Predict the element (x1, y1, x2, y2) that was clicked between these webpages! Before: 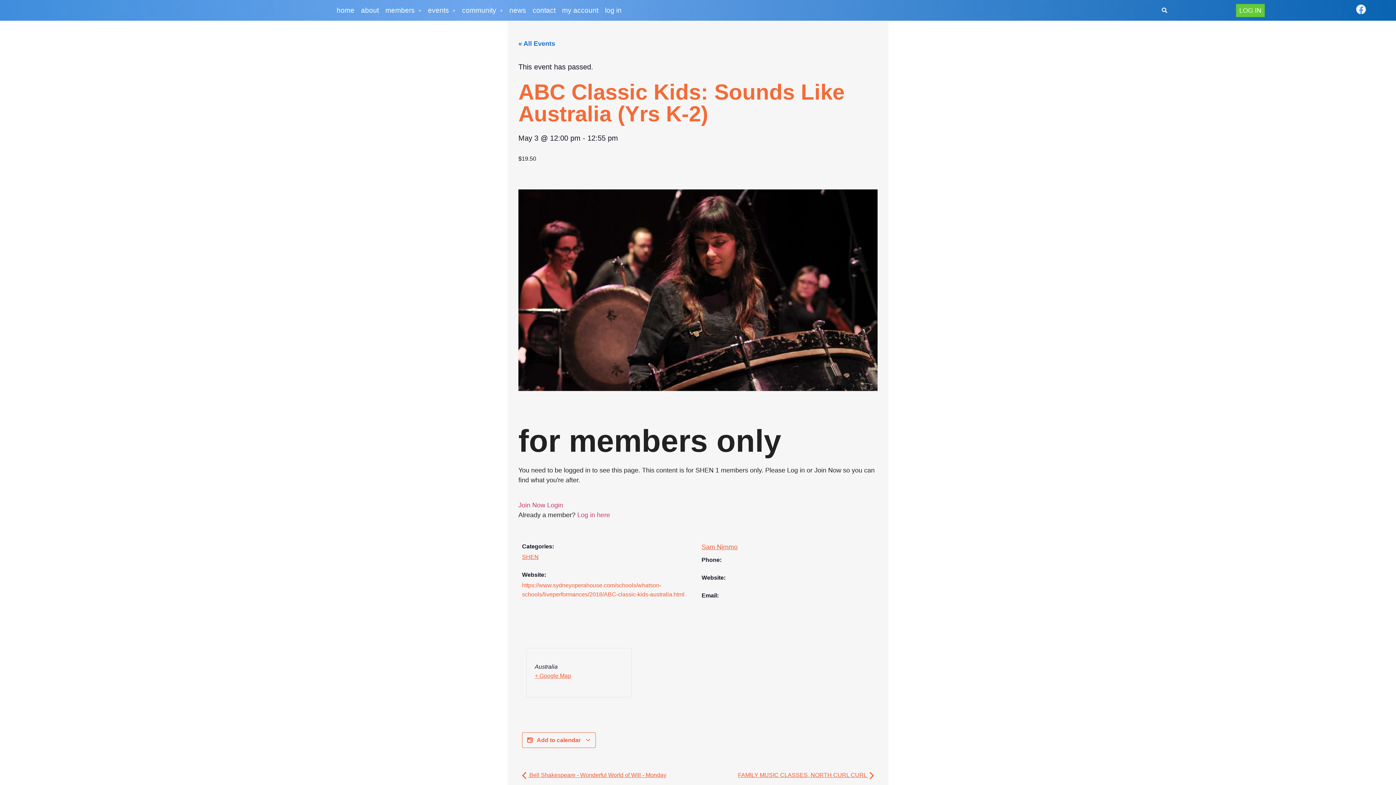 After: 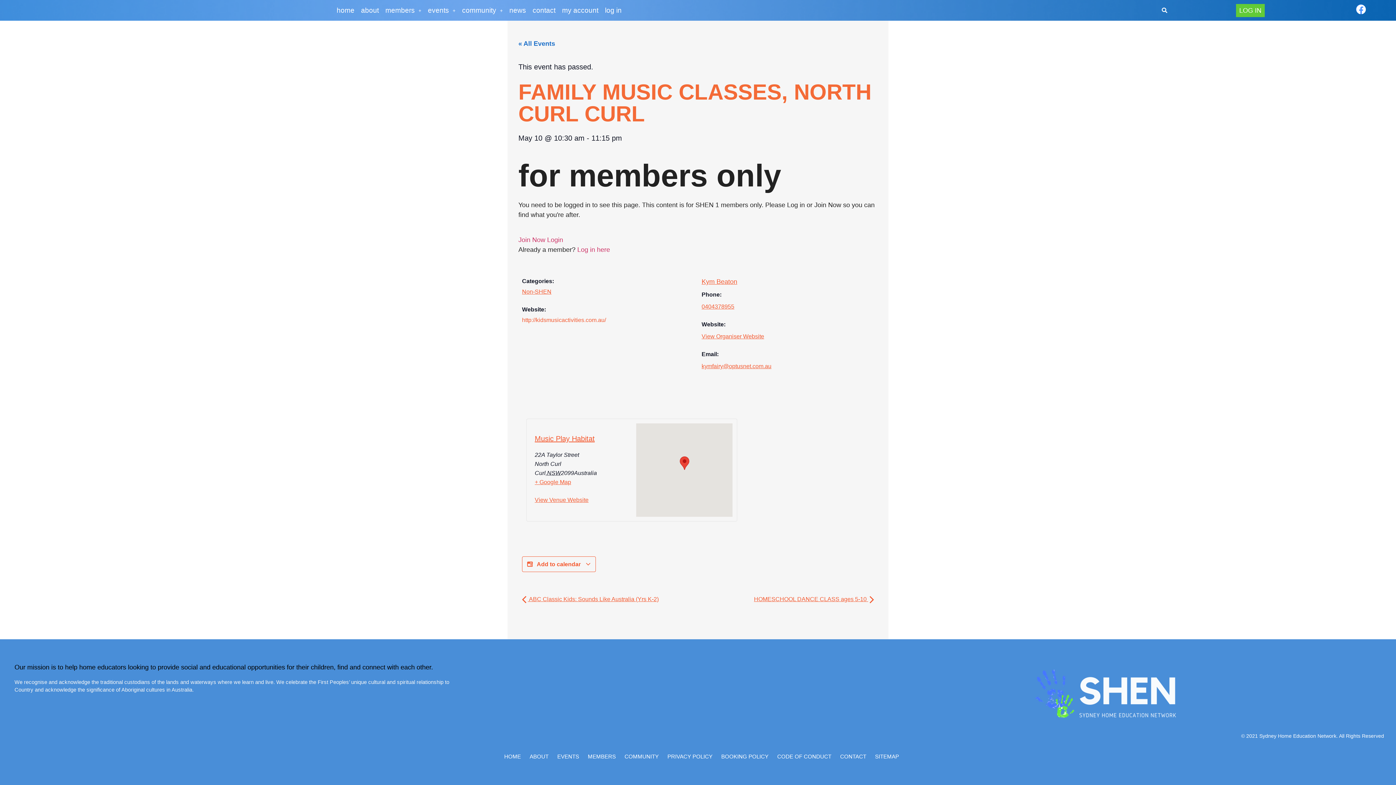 Action: label: FAMILY MUSIC CLASSES, NORTH CURL CURL  bbox: (738, 772, 874, 778)